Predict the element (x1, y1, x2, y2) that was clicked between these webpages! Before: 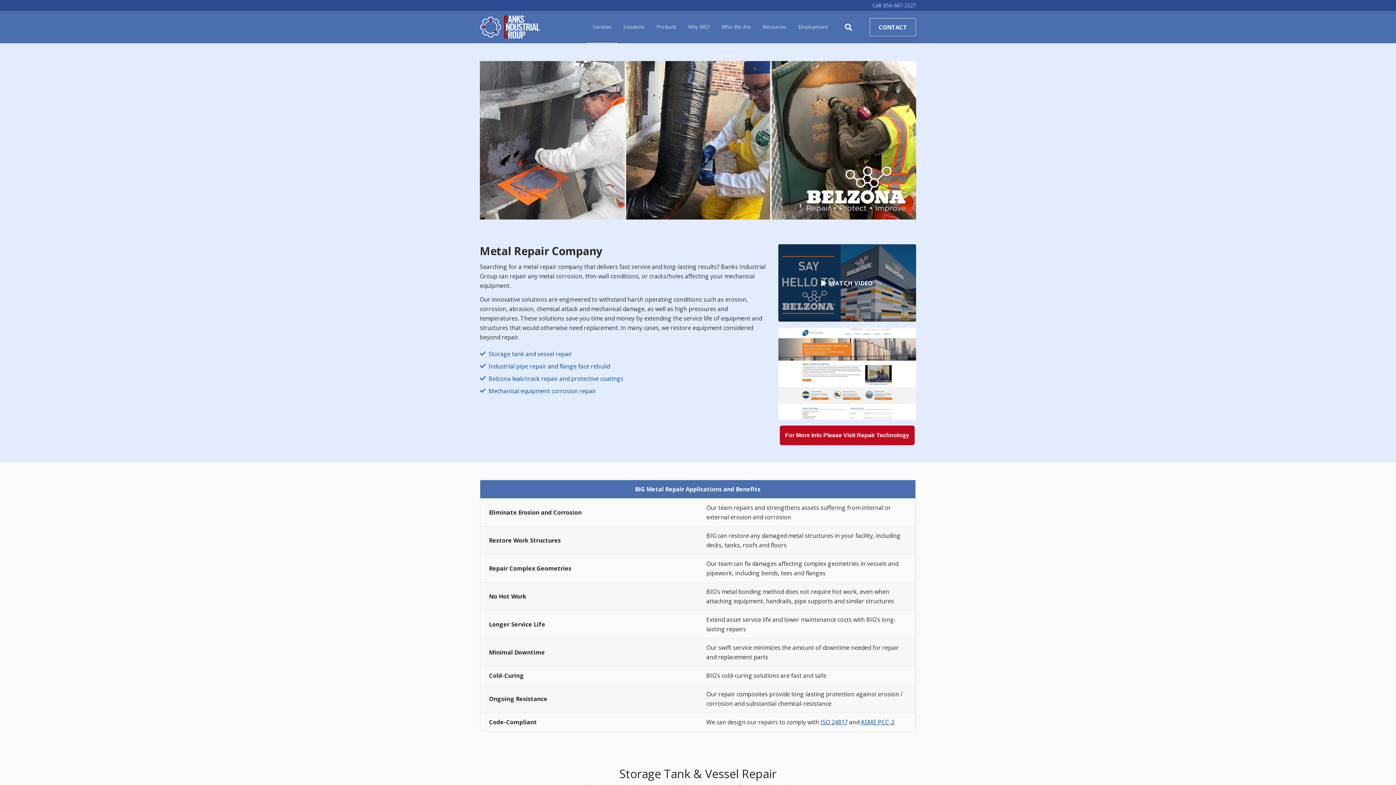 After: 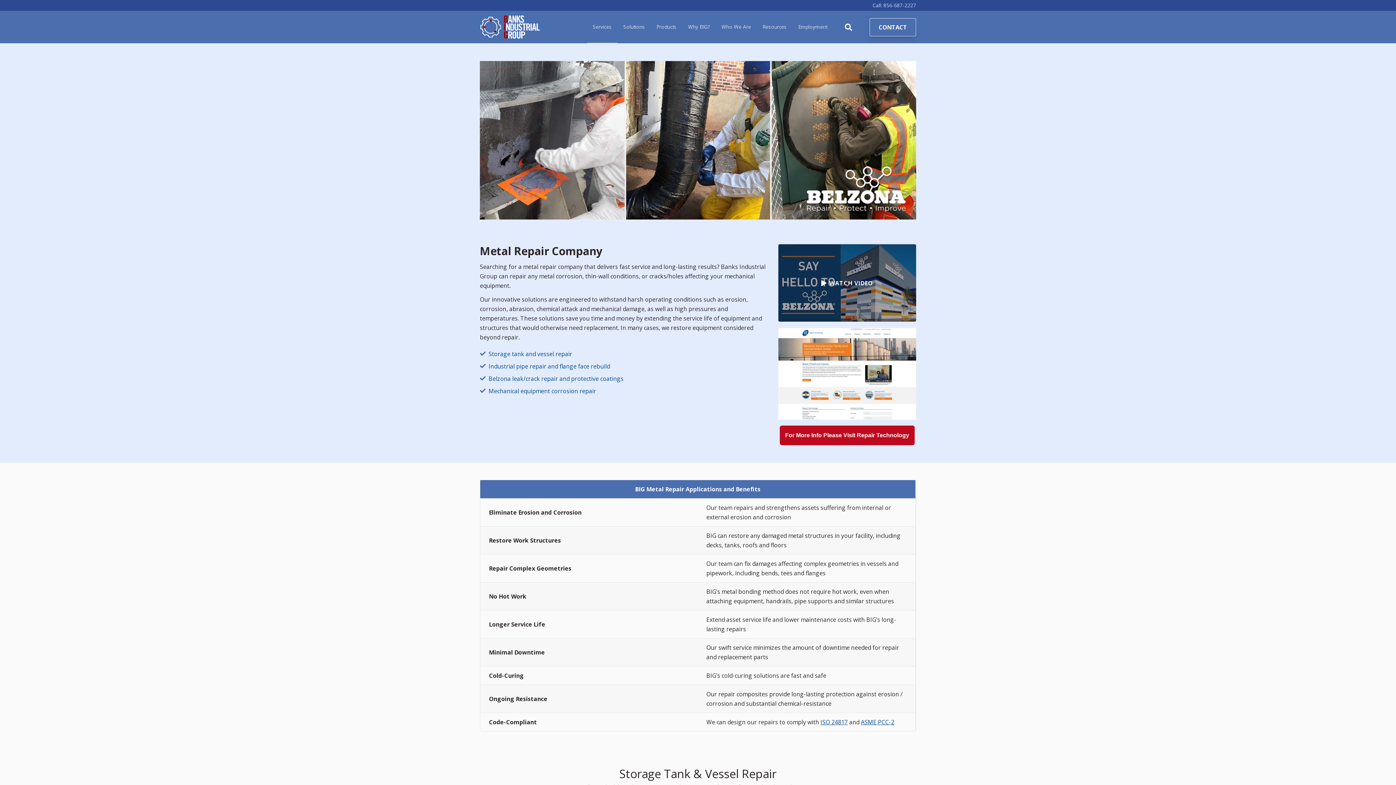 Action: bbox: (650, 10, 682, 43) label: Products